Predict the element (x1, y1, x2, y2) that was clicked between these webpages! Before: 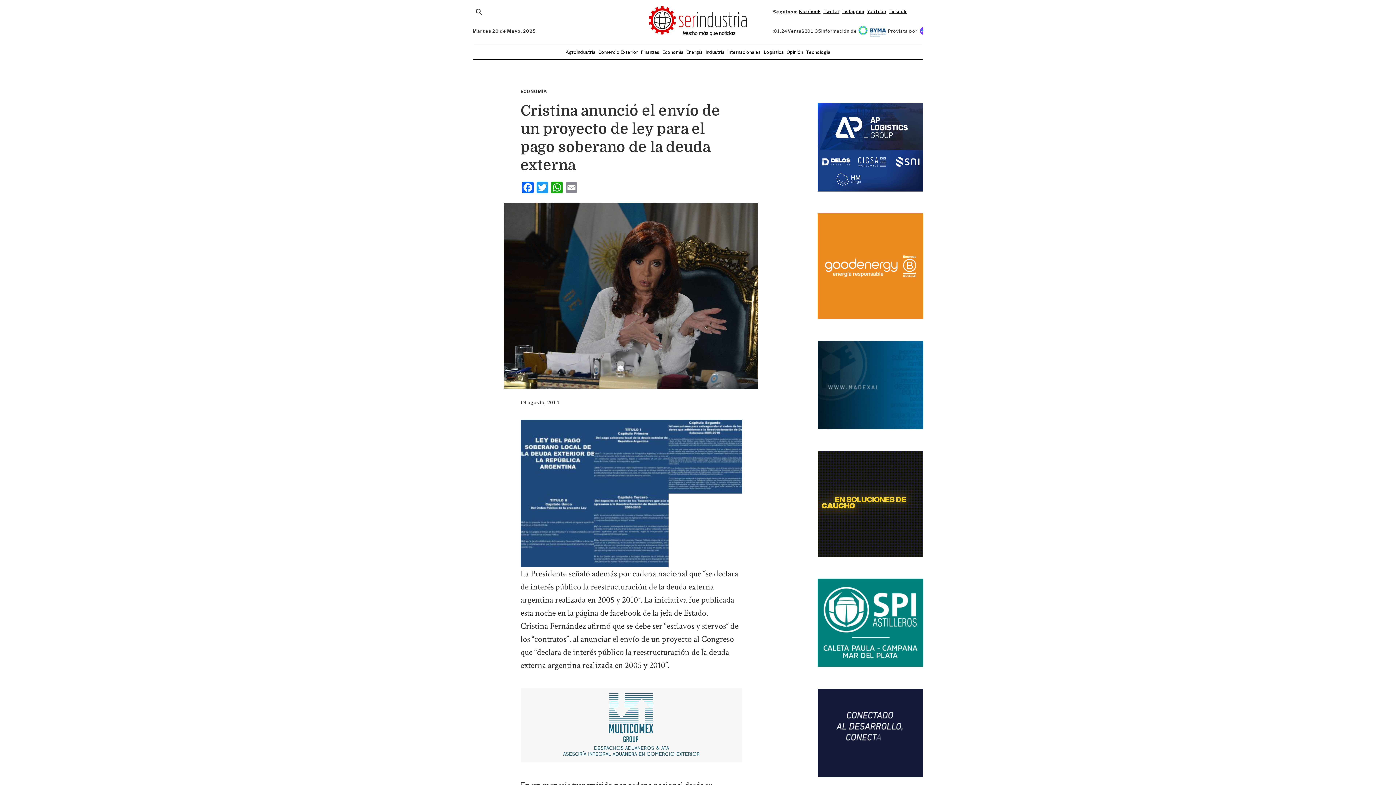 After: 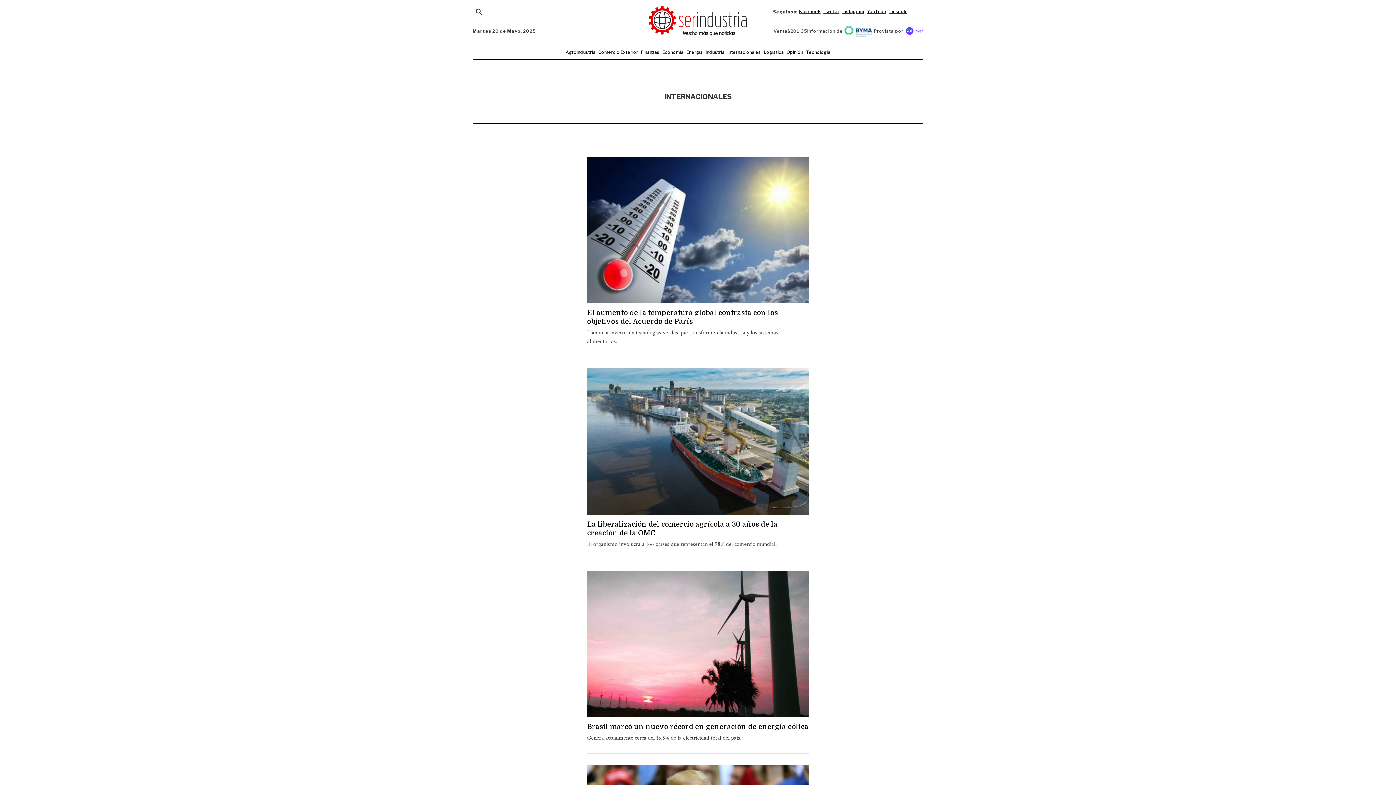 Action: label: Internacionales bbox: (726, 48, 762, 56)